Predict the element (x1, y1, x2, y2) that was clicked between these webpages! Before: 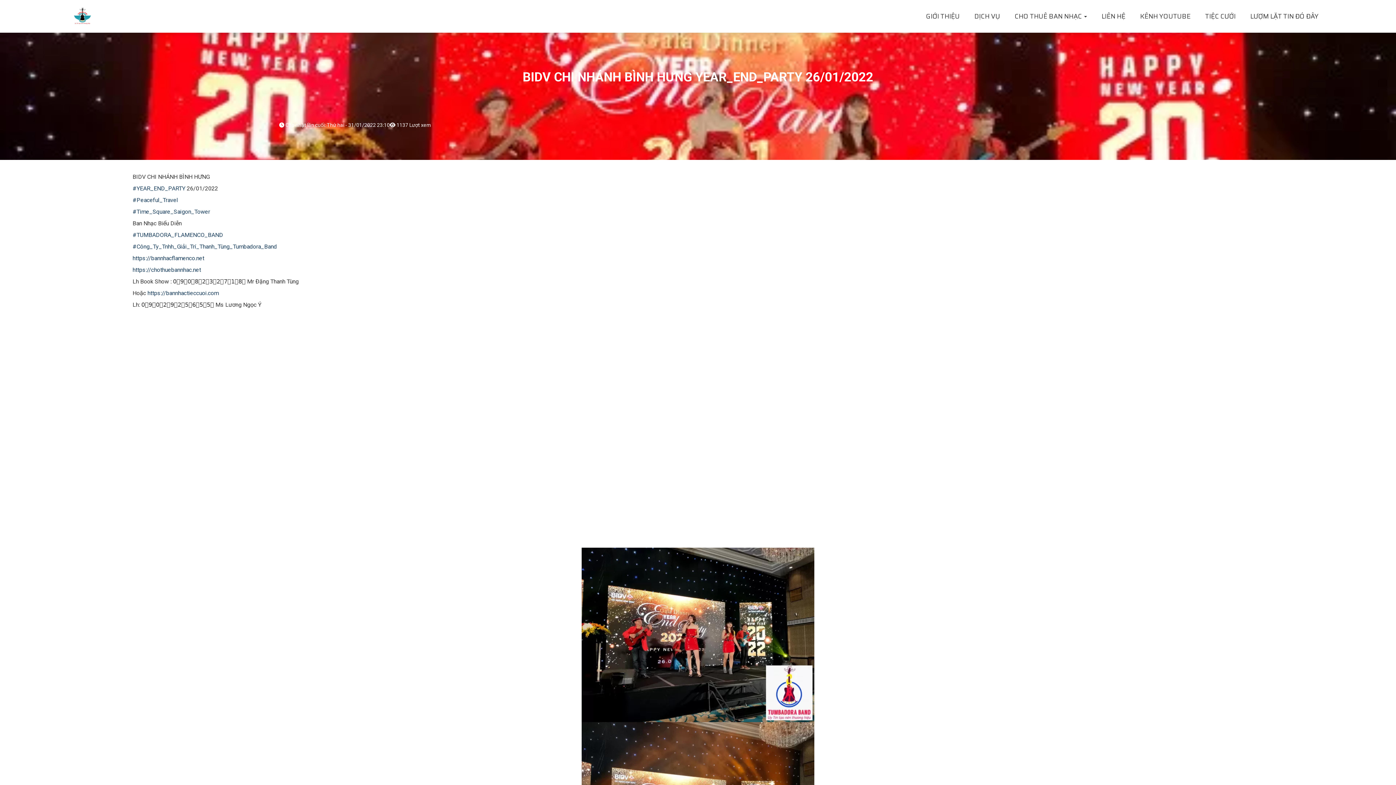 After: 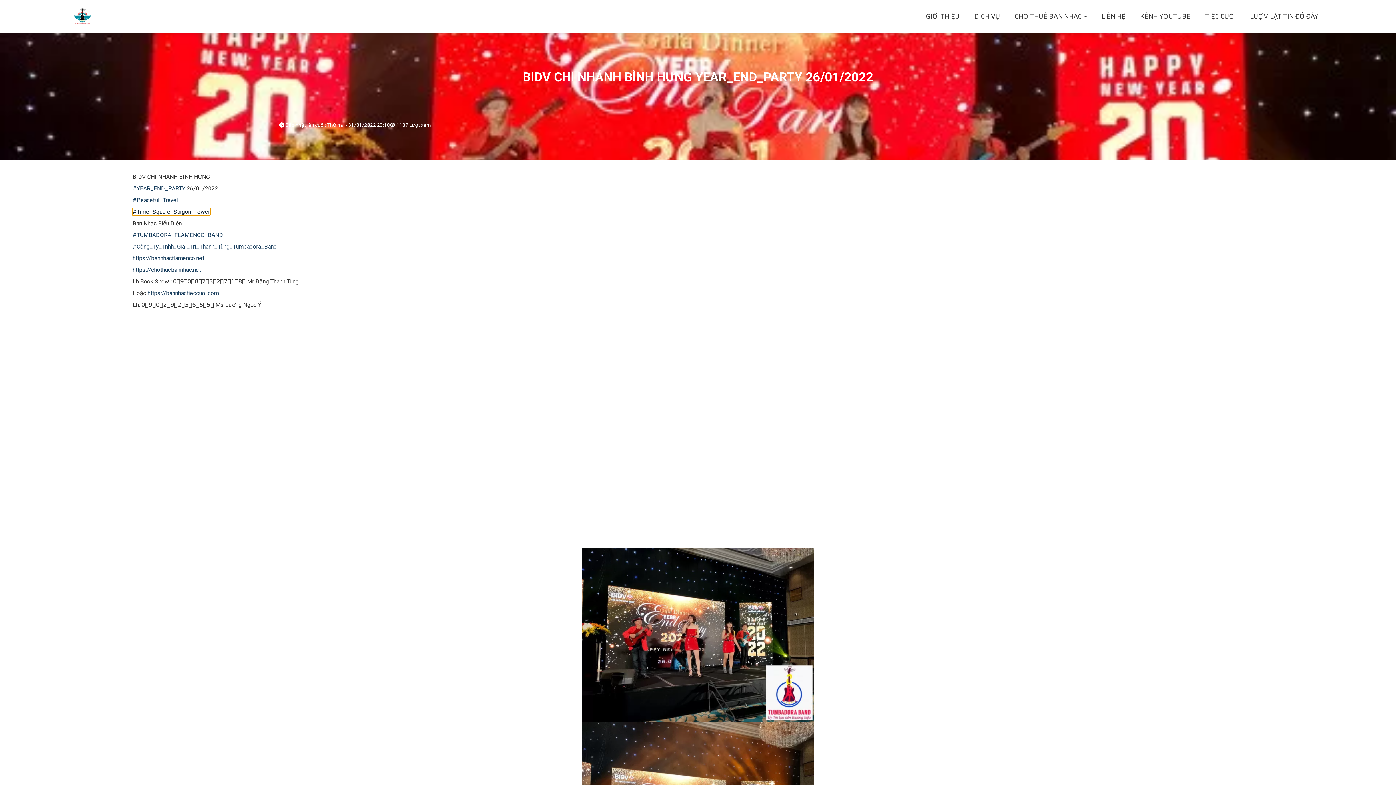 Action: label: #Time_Square_Saigon_Tower bbox: (132, 208, 210, 215)